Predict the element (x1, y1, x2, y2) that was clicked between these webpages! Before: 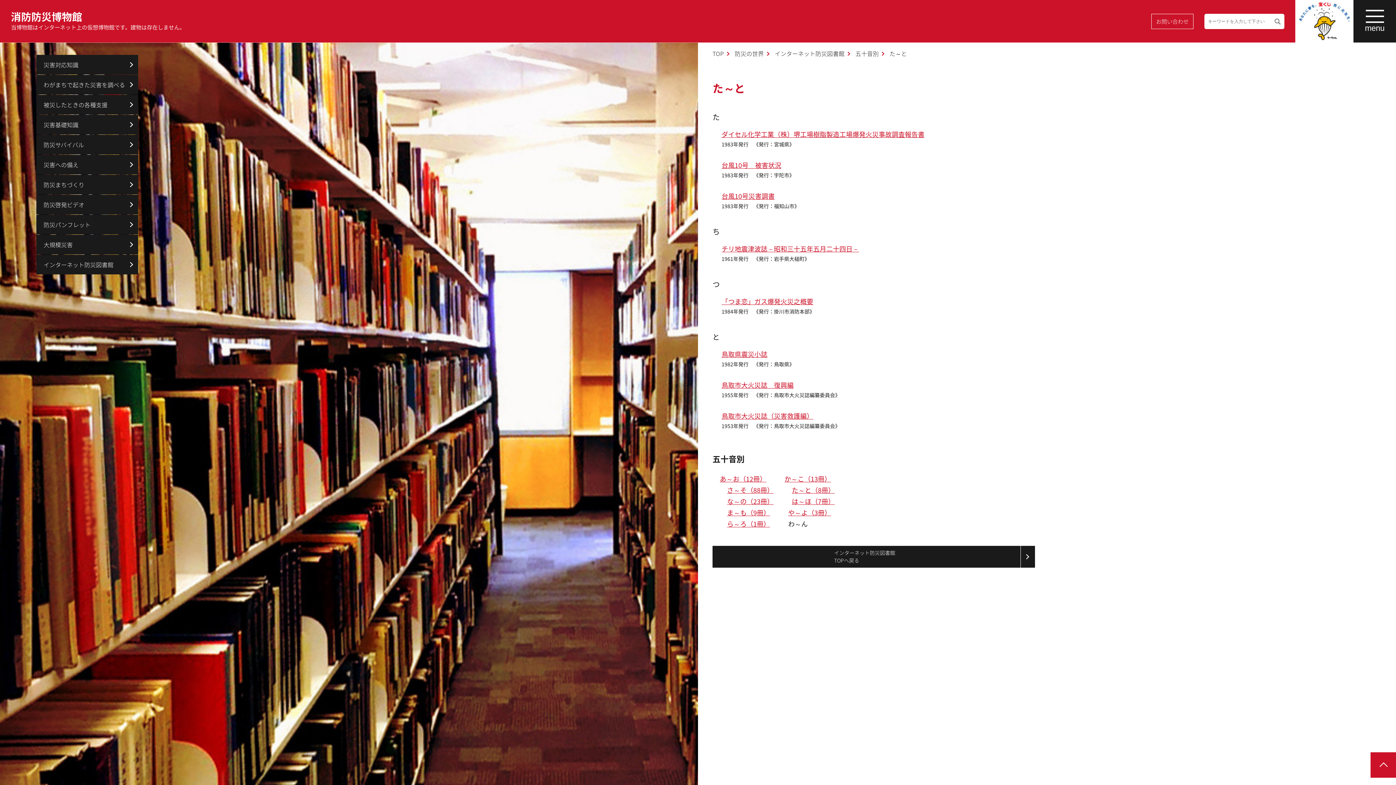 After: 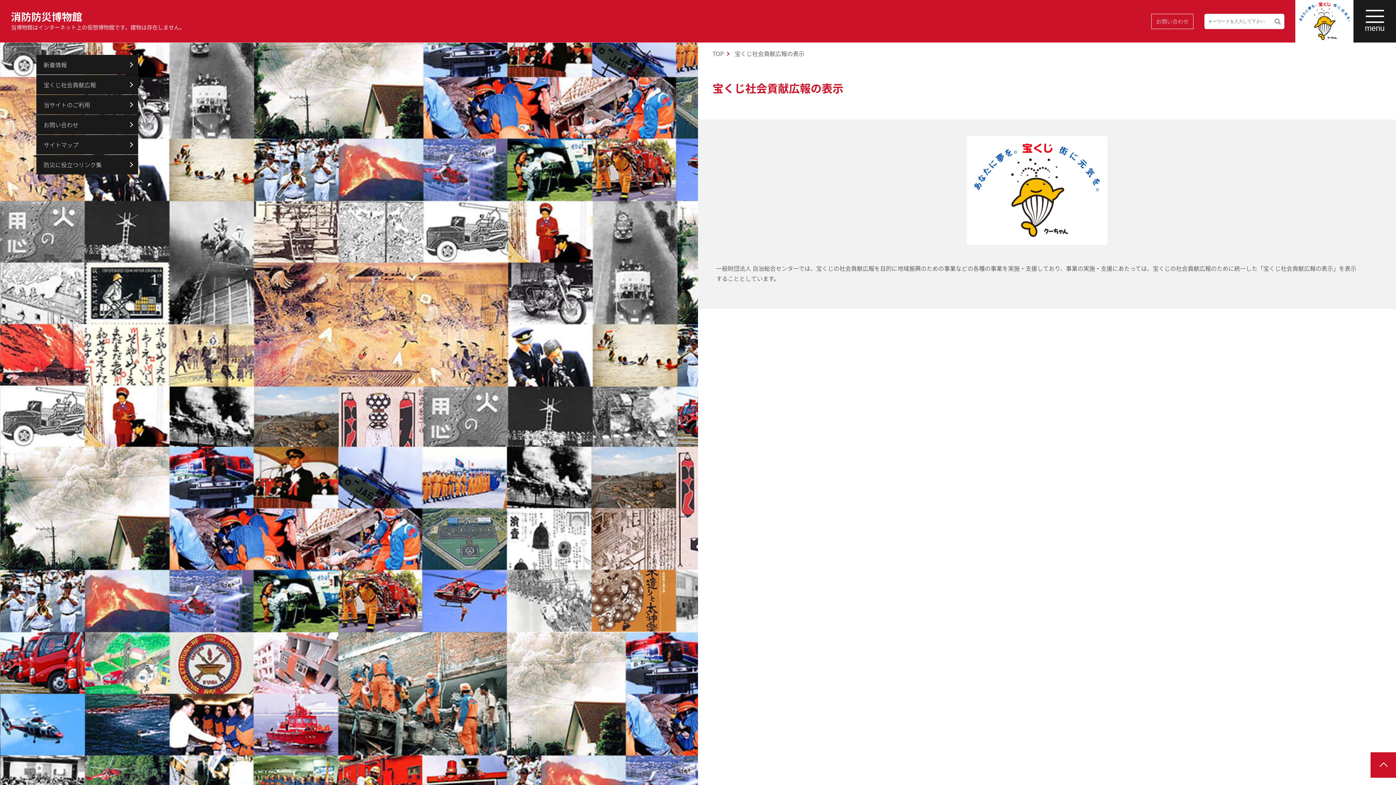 Action: bbox: (1295, 0, 1353, 42)